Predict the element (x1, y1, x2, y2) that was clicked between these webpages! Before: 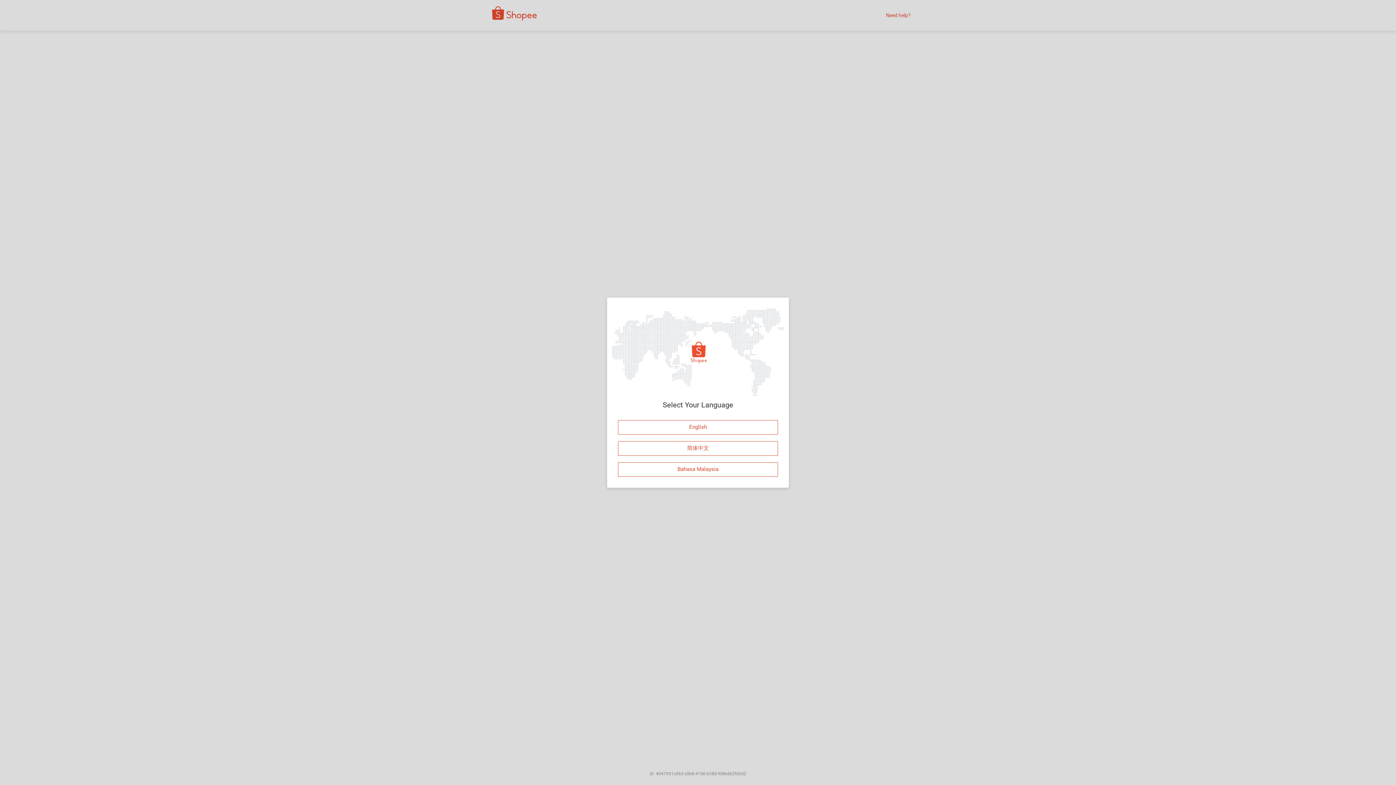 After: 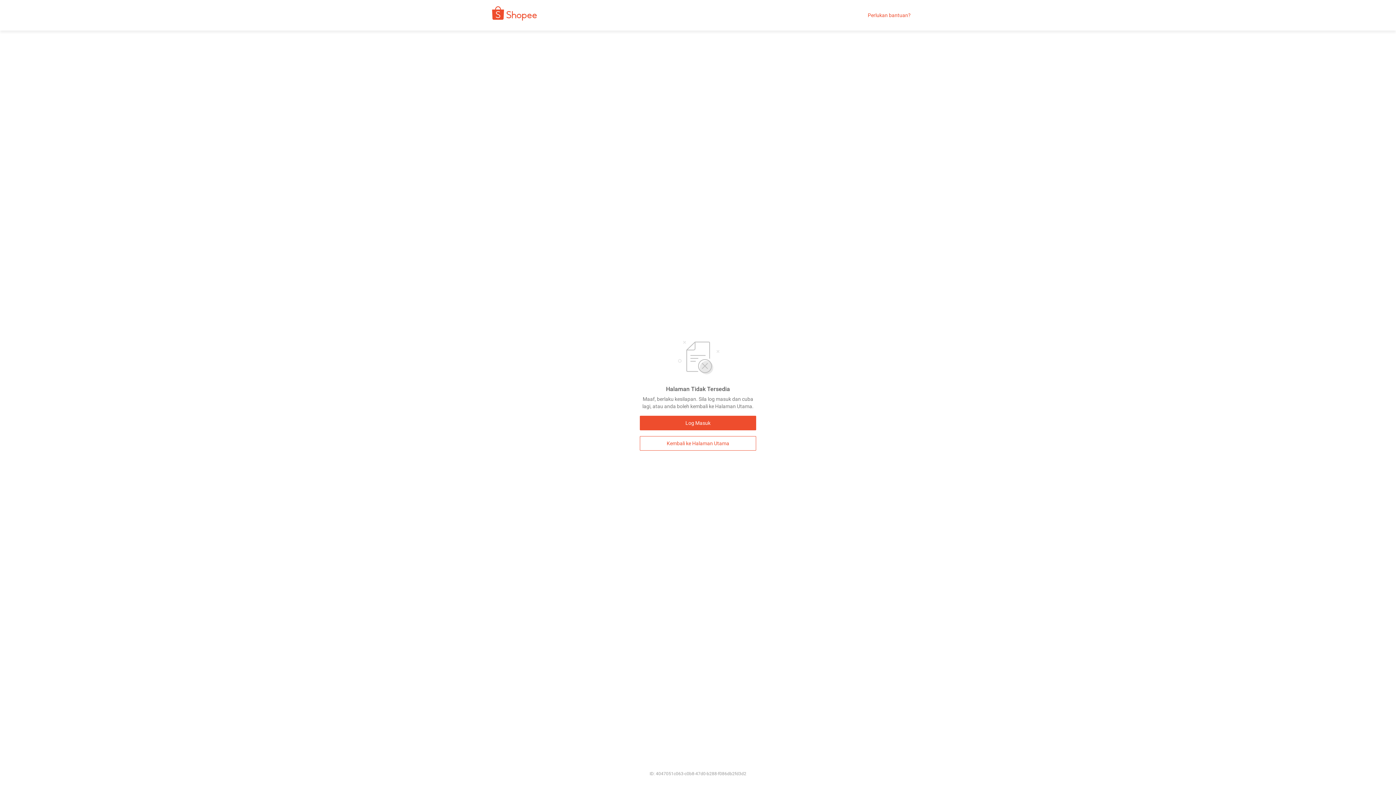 Action: bbox: (618, 462, 778, 476) label: Bahasa Malaysia